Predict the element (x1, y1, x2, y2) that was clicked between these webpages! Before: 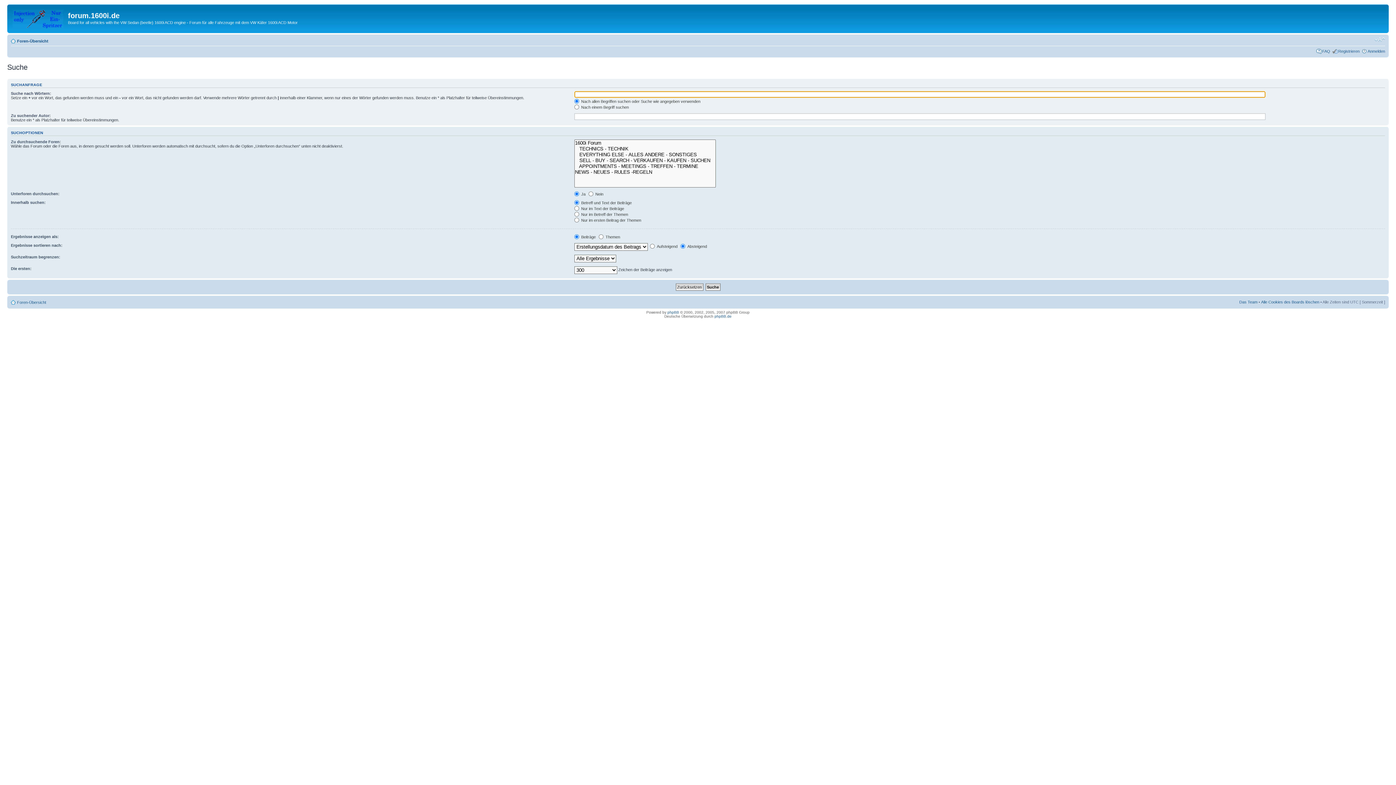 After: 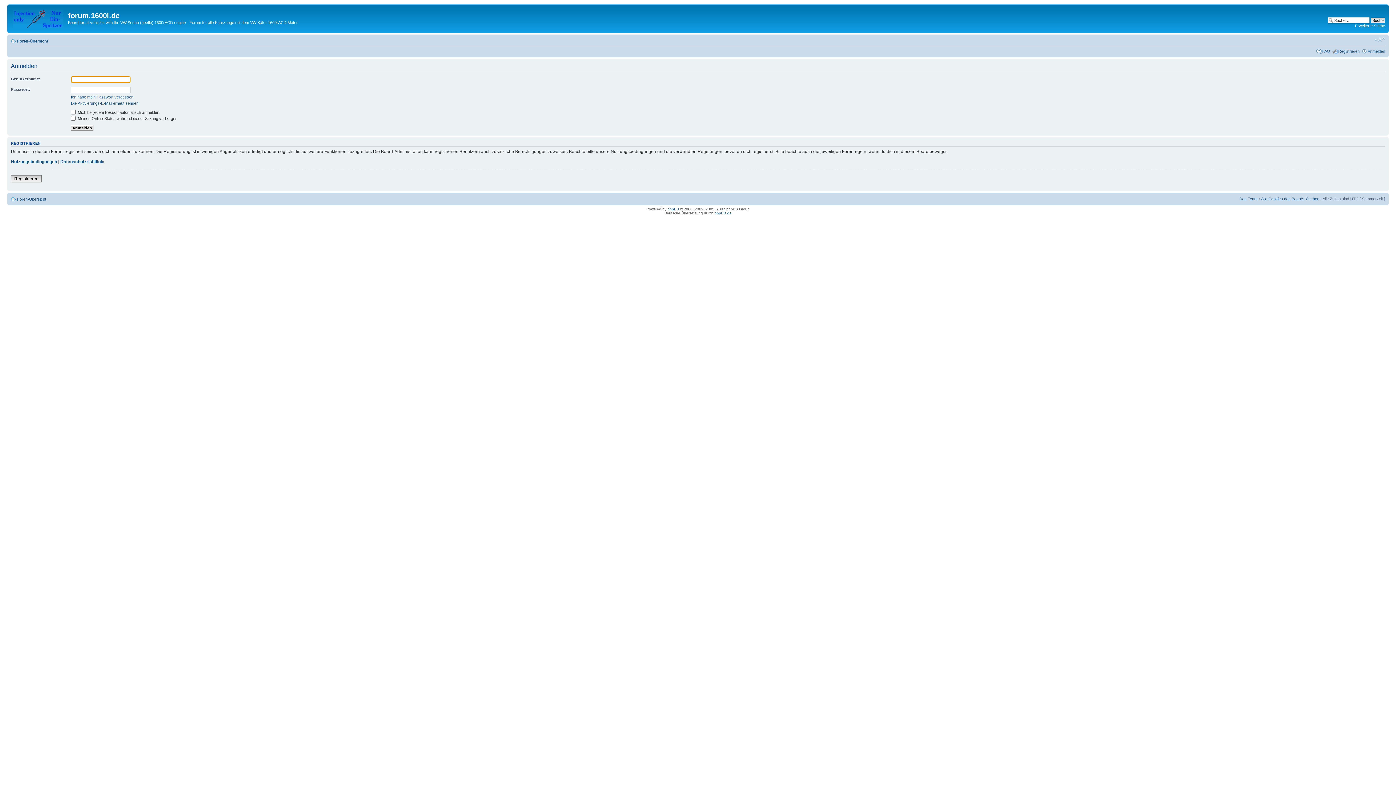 Action: bbox: (1368, 48, 1385, 53) label: Anmelden